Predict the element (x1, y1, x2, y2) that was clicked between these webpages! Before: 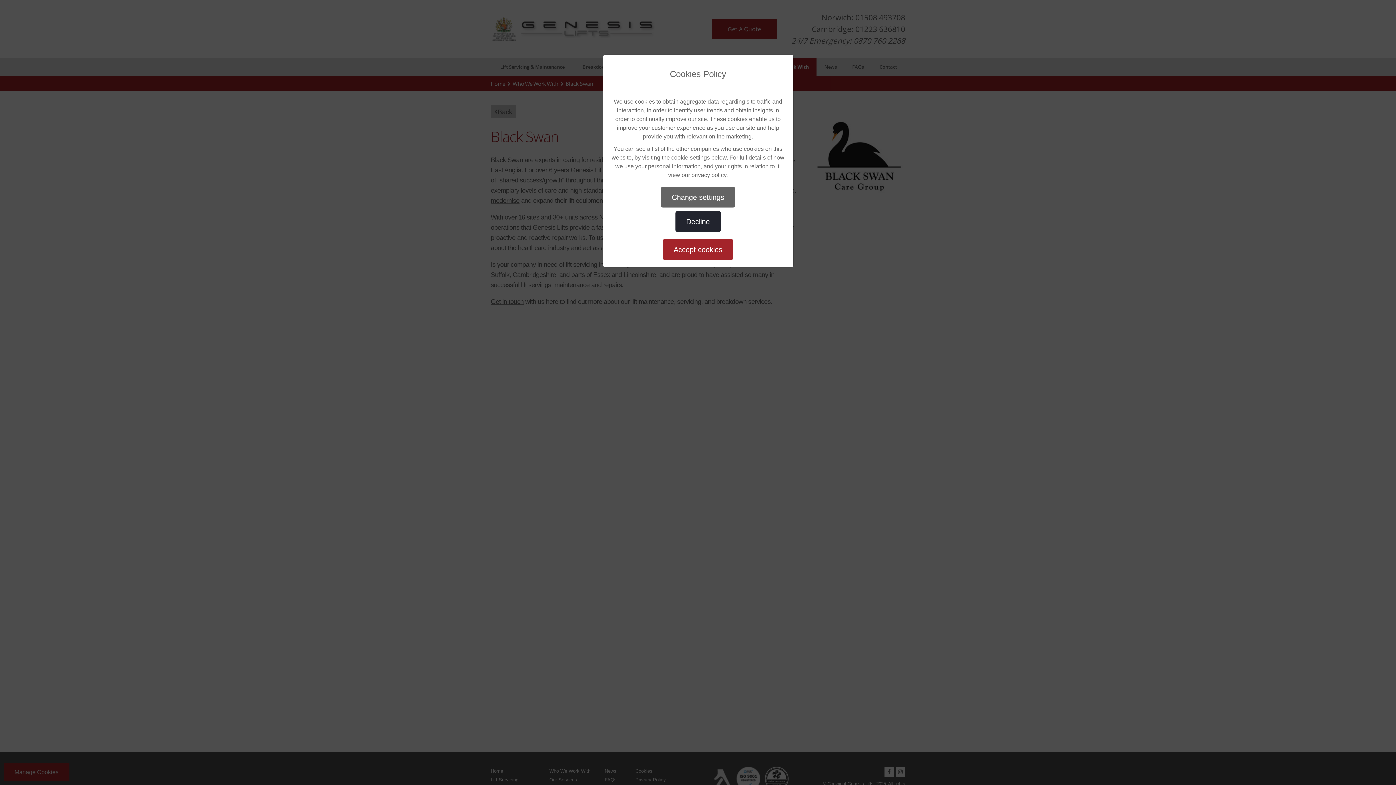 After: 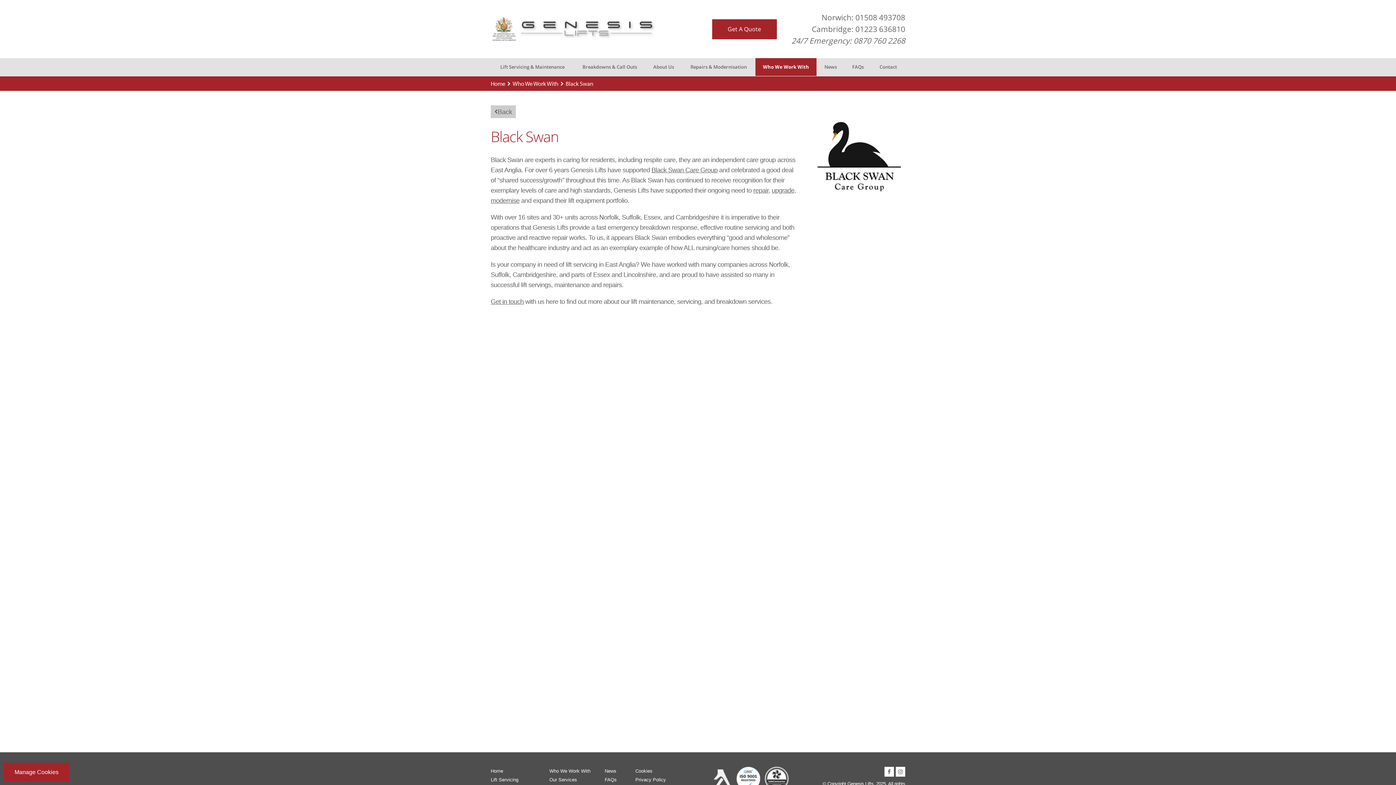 Action: bbox: (662, 239, 733, 260) label: Accept cookies